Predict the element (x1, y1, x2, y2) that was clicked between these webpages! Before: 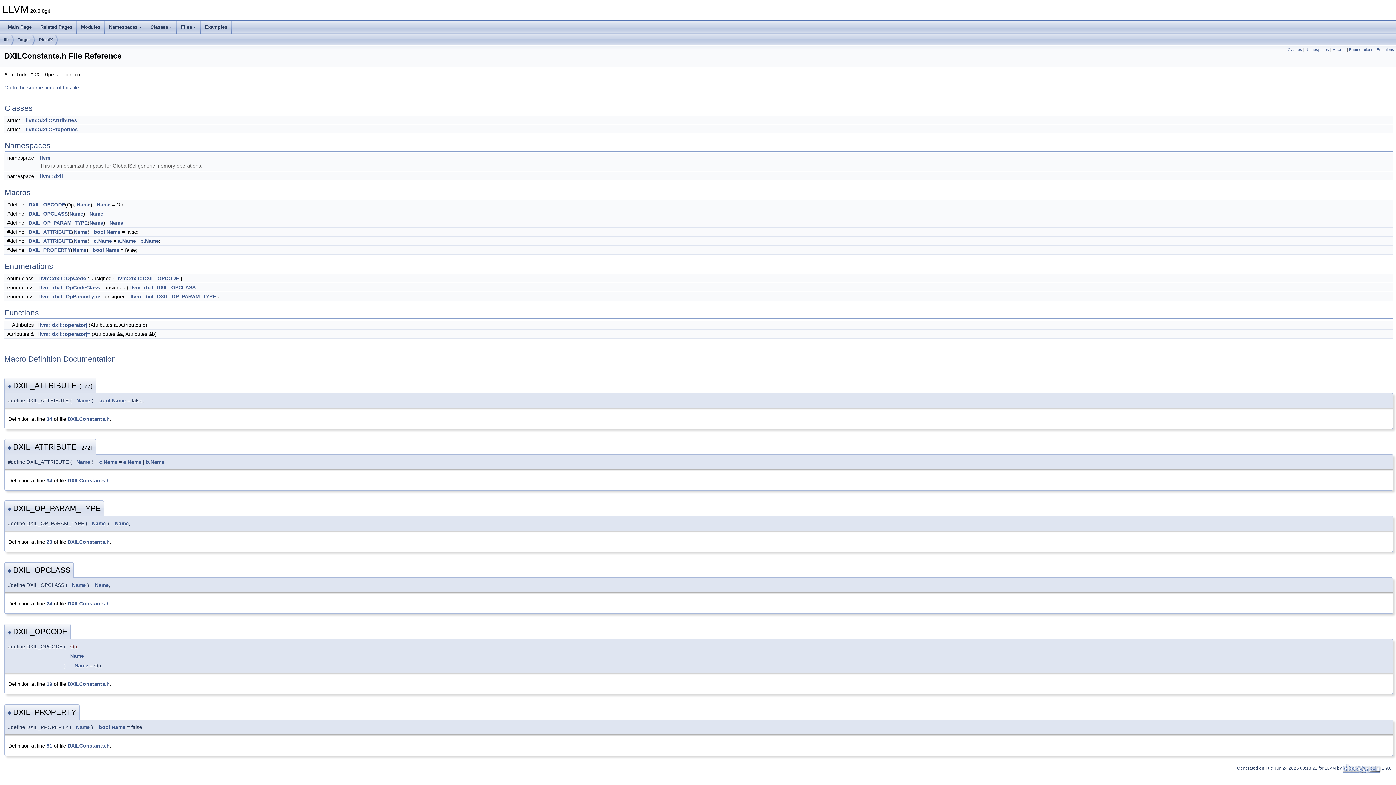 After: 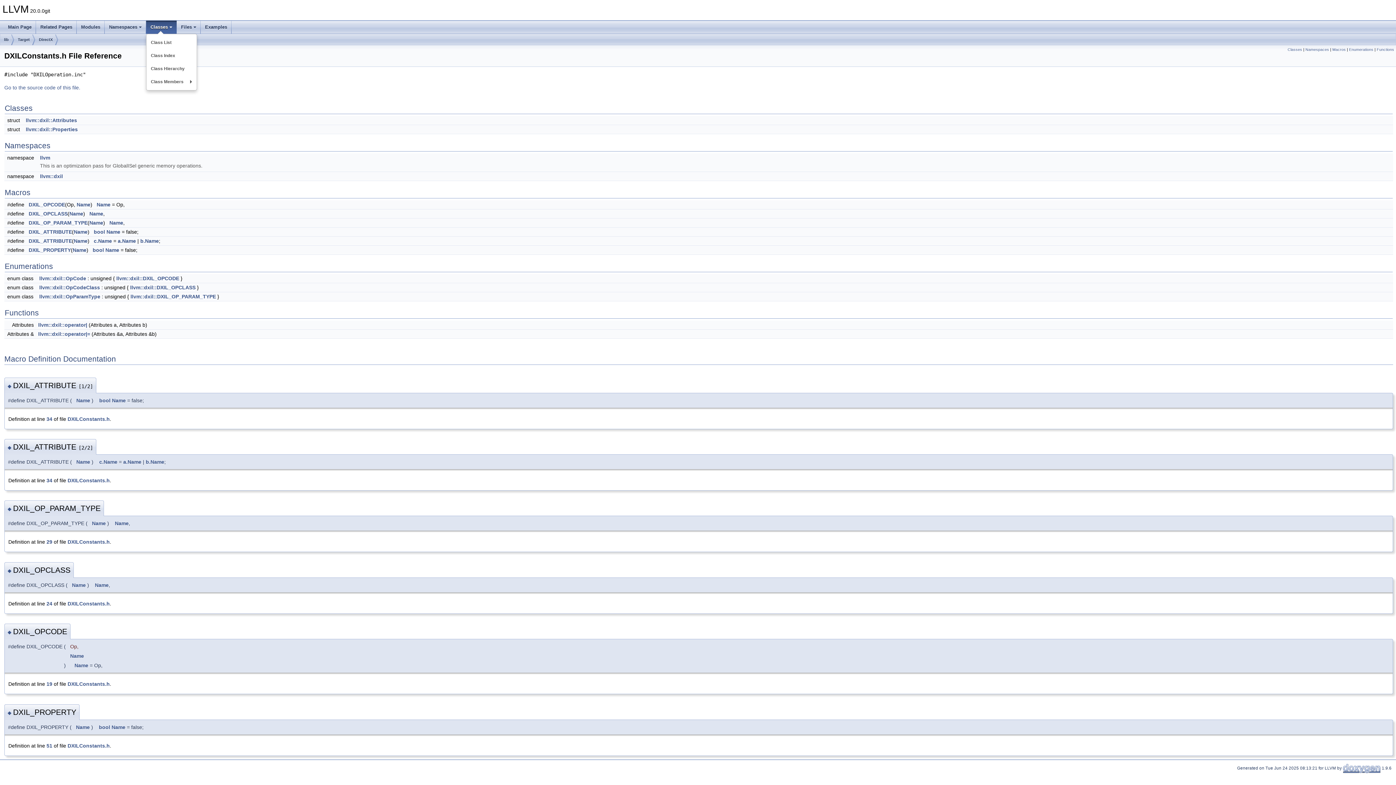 Action: label: Classes bbox: (146, 20, 176, 33)